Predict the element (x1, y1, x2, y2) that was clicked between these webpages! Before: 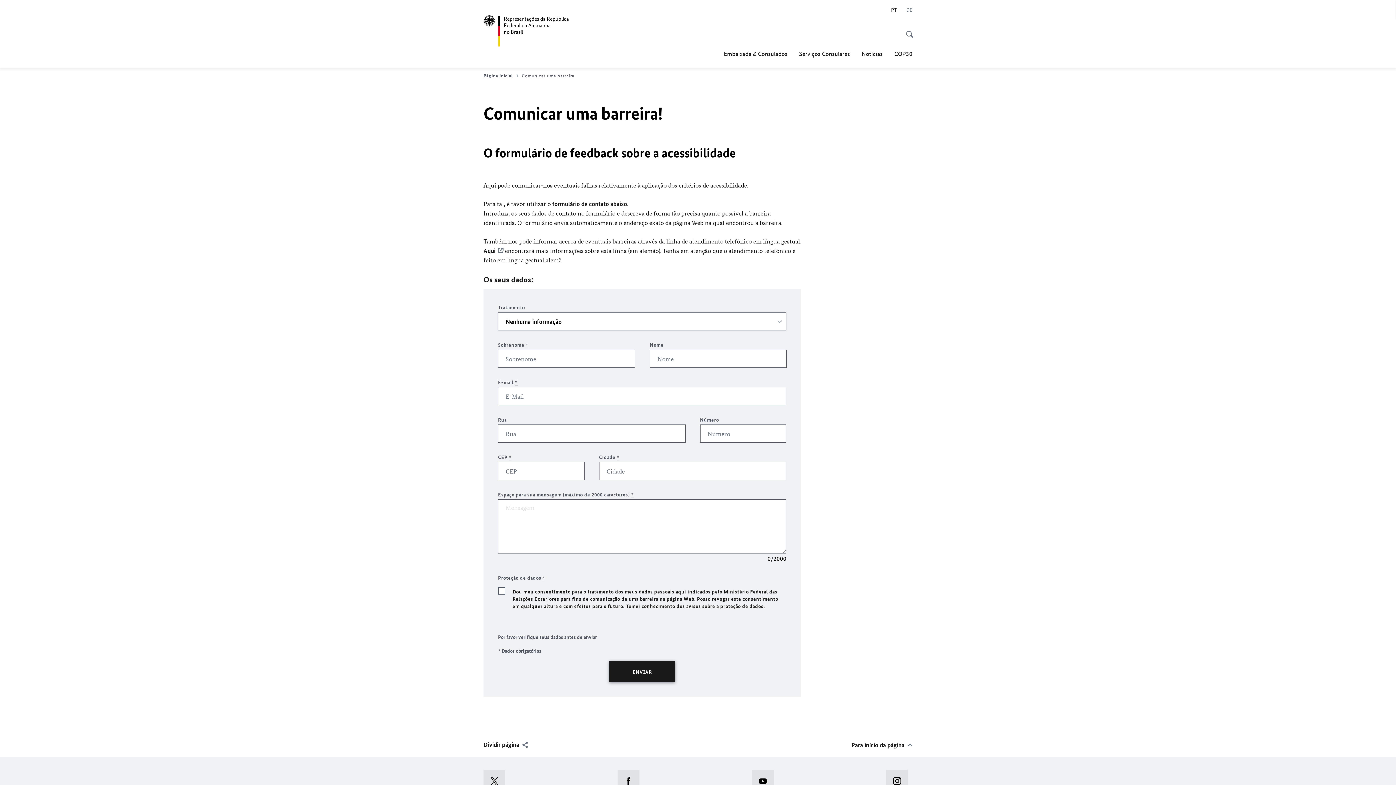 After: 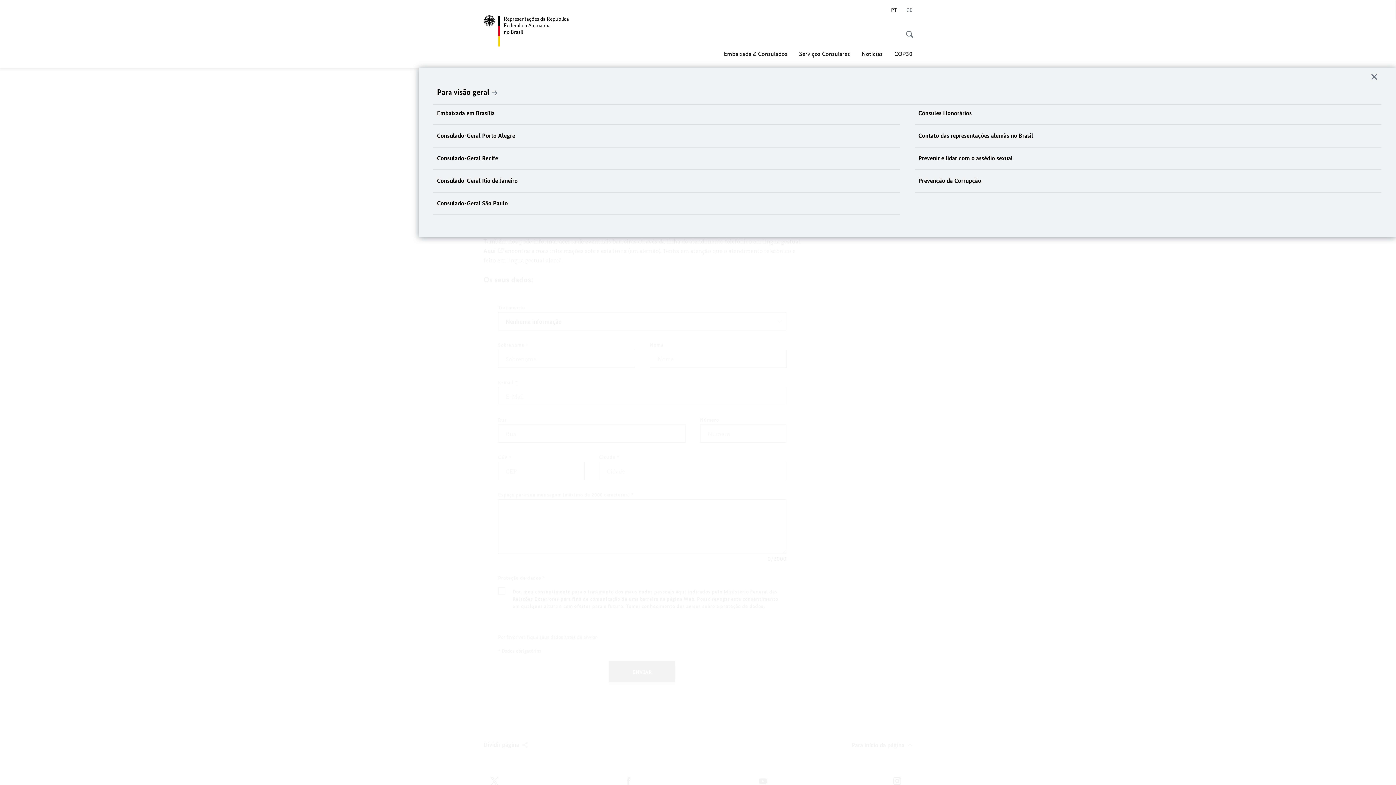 Action: label: Embaixada & Consulados bbox: (724, 45, 787, 61)